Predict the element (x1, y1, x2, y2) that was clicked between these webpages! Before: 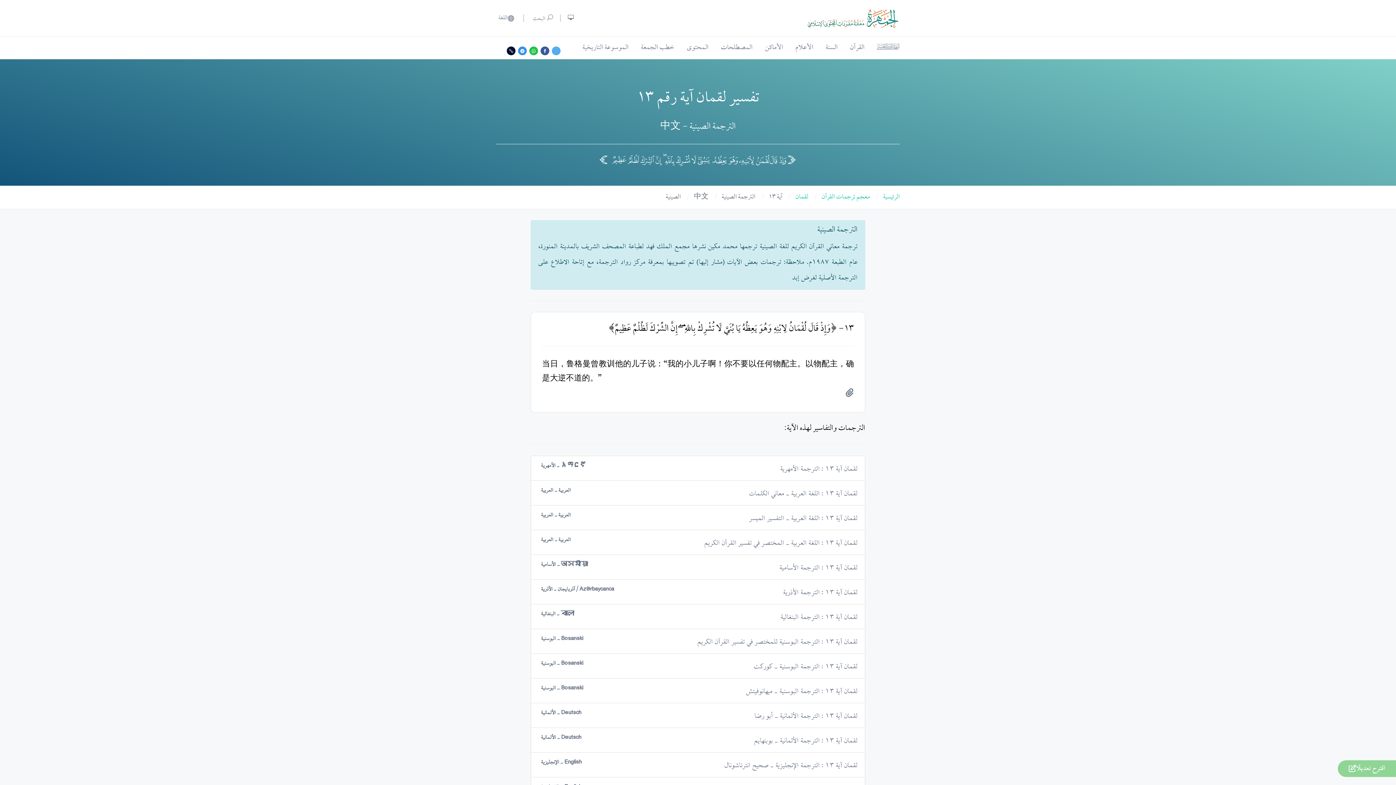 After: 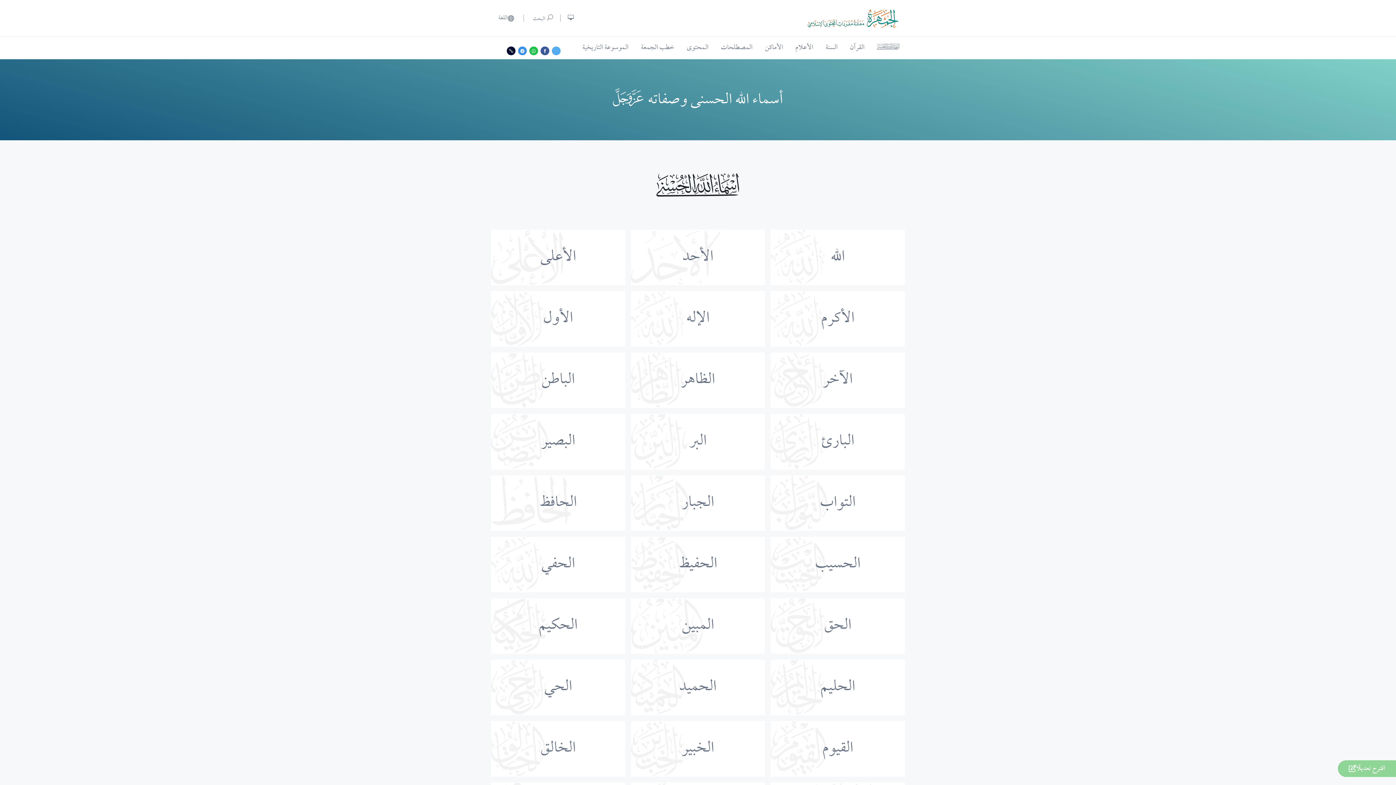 Action: bbox: (877, 36, 900, 59)